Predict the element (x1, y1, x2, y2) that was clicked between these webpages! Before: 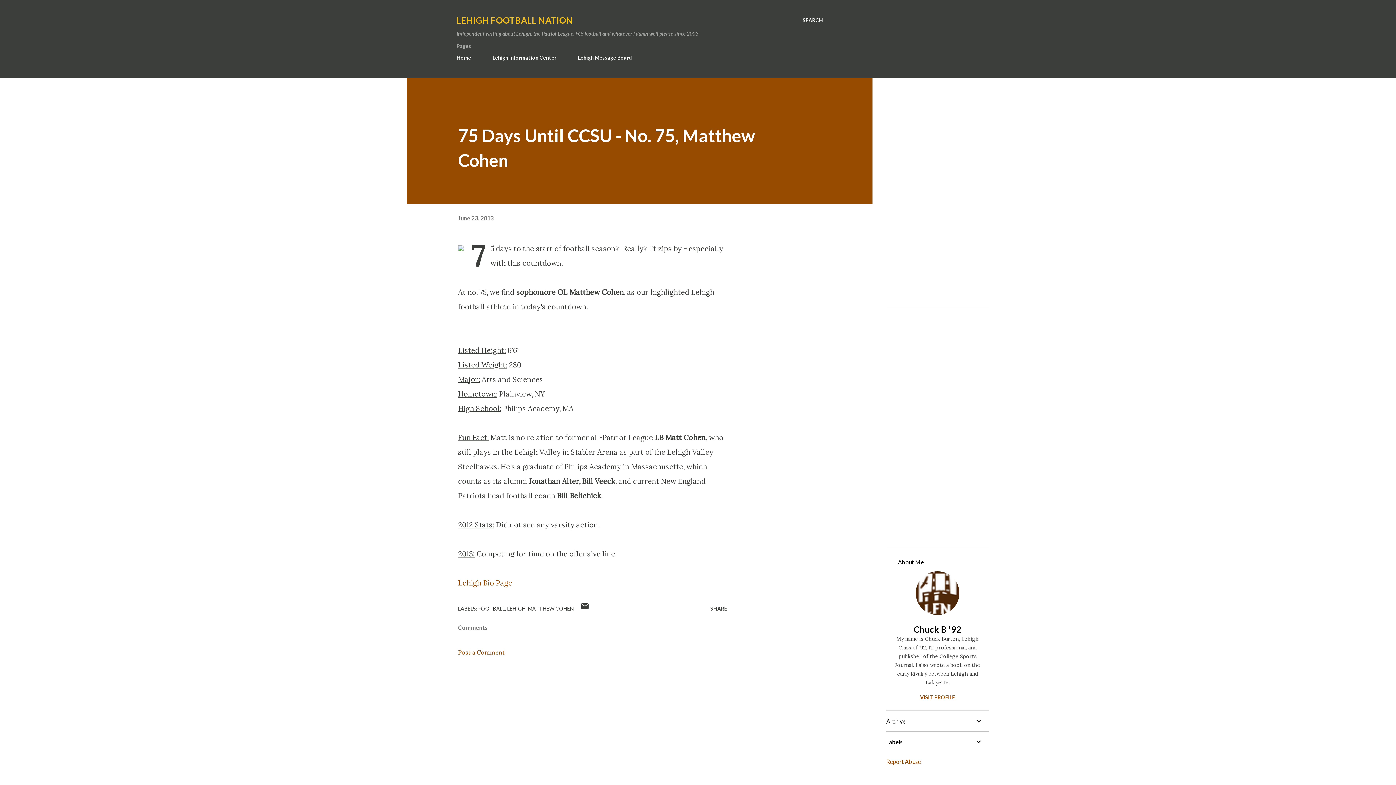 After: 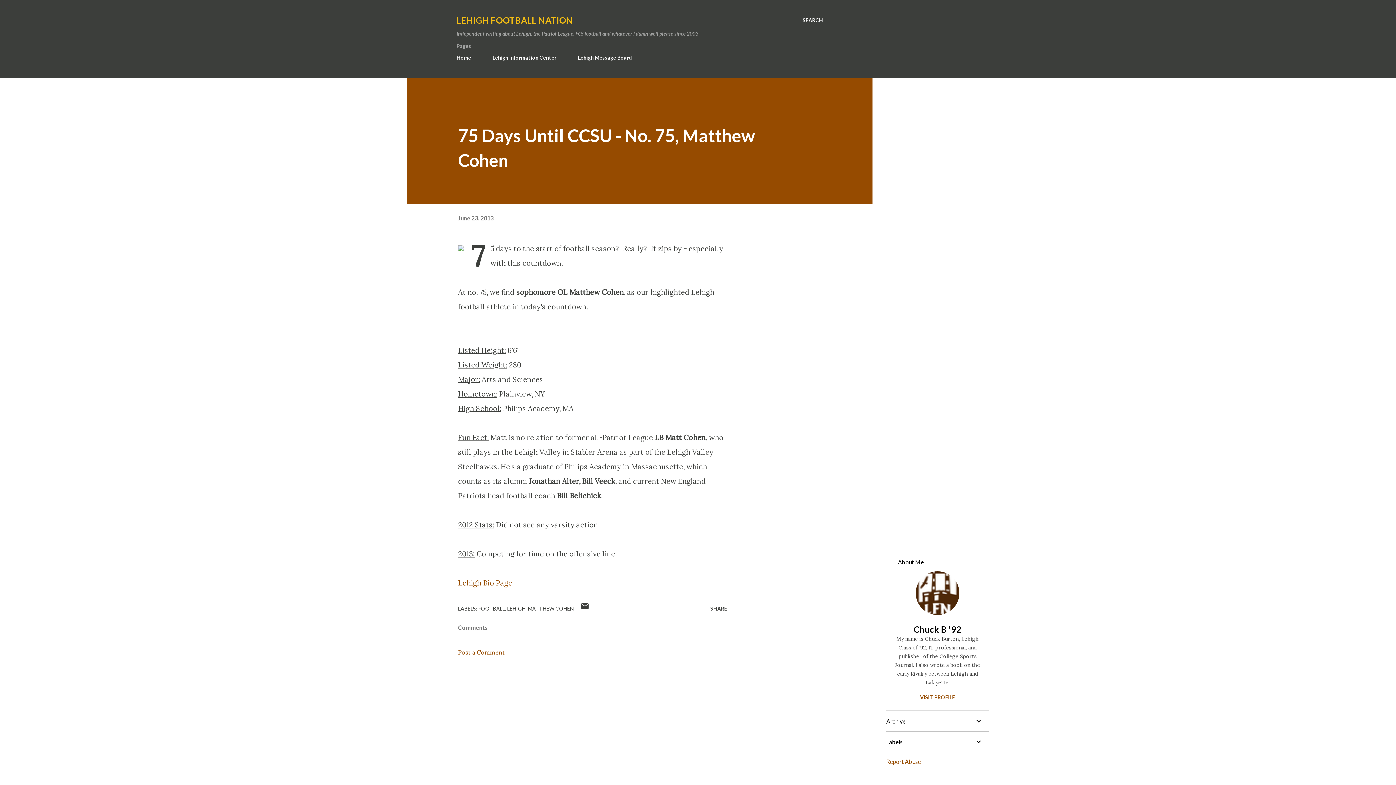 Action: label: Lehigh Bio Page bbox: (458, 578, 512, 587)